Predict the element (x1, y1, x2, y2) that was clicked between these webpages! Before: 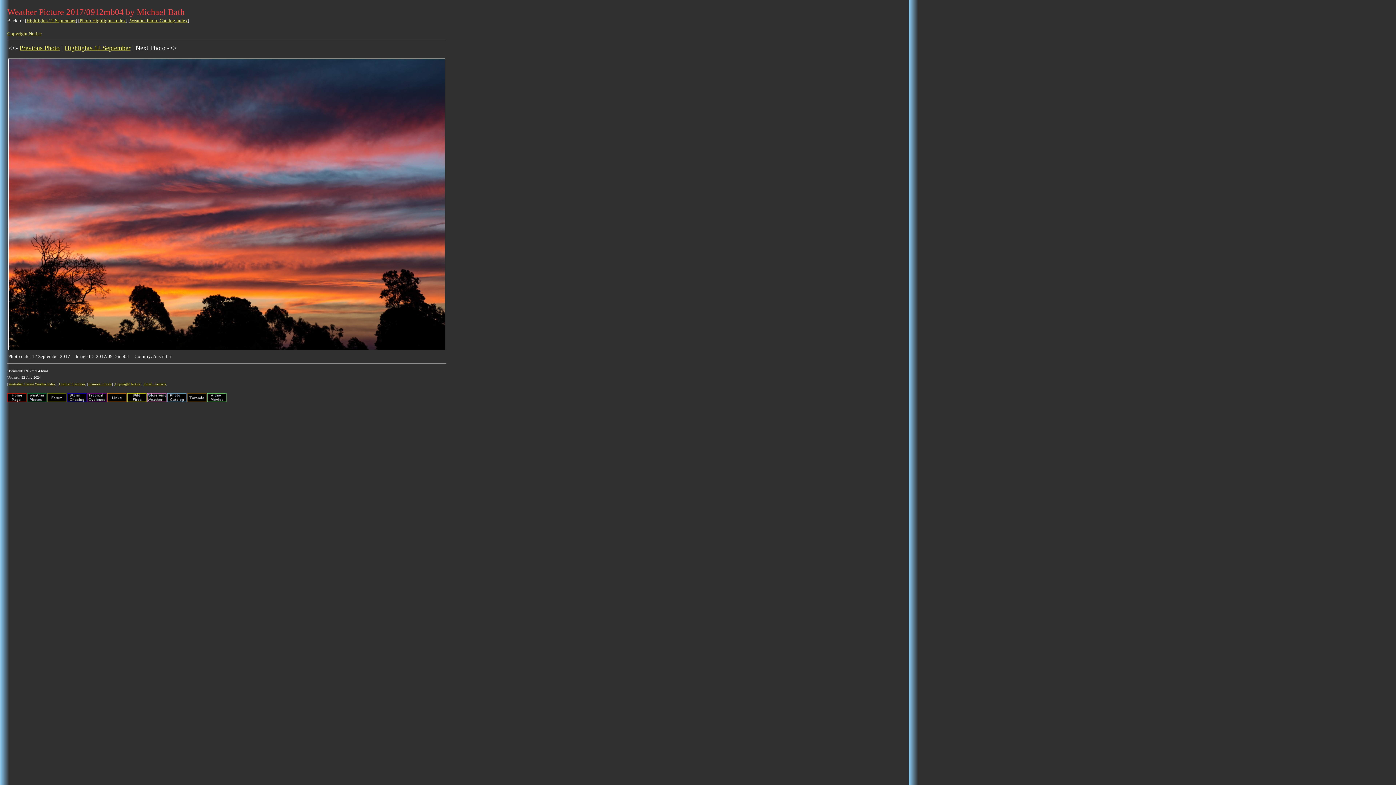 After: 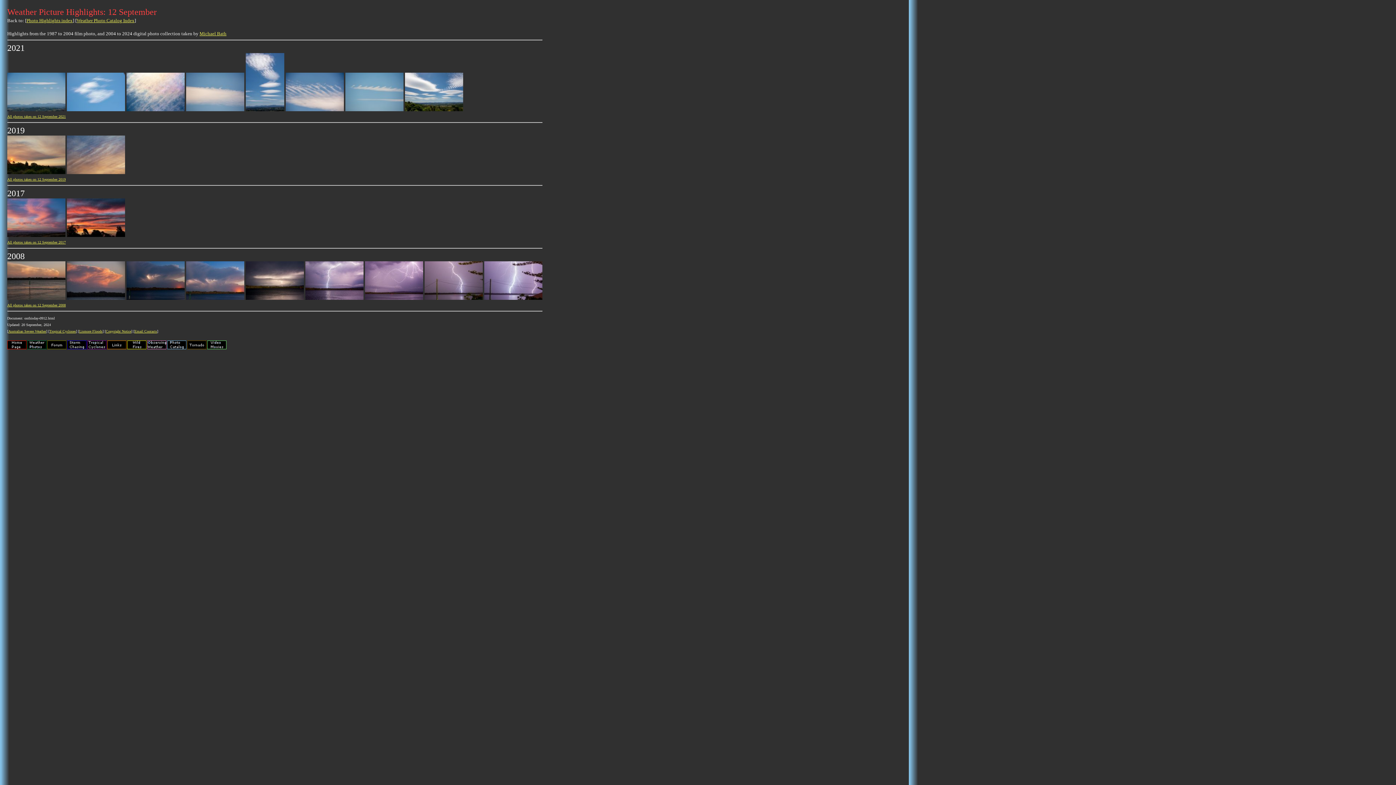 Action: bbox: (26, 17, 75, 23) label: Highlights 12 September